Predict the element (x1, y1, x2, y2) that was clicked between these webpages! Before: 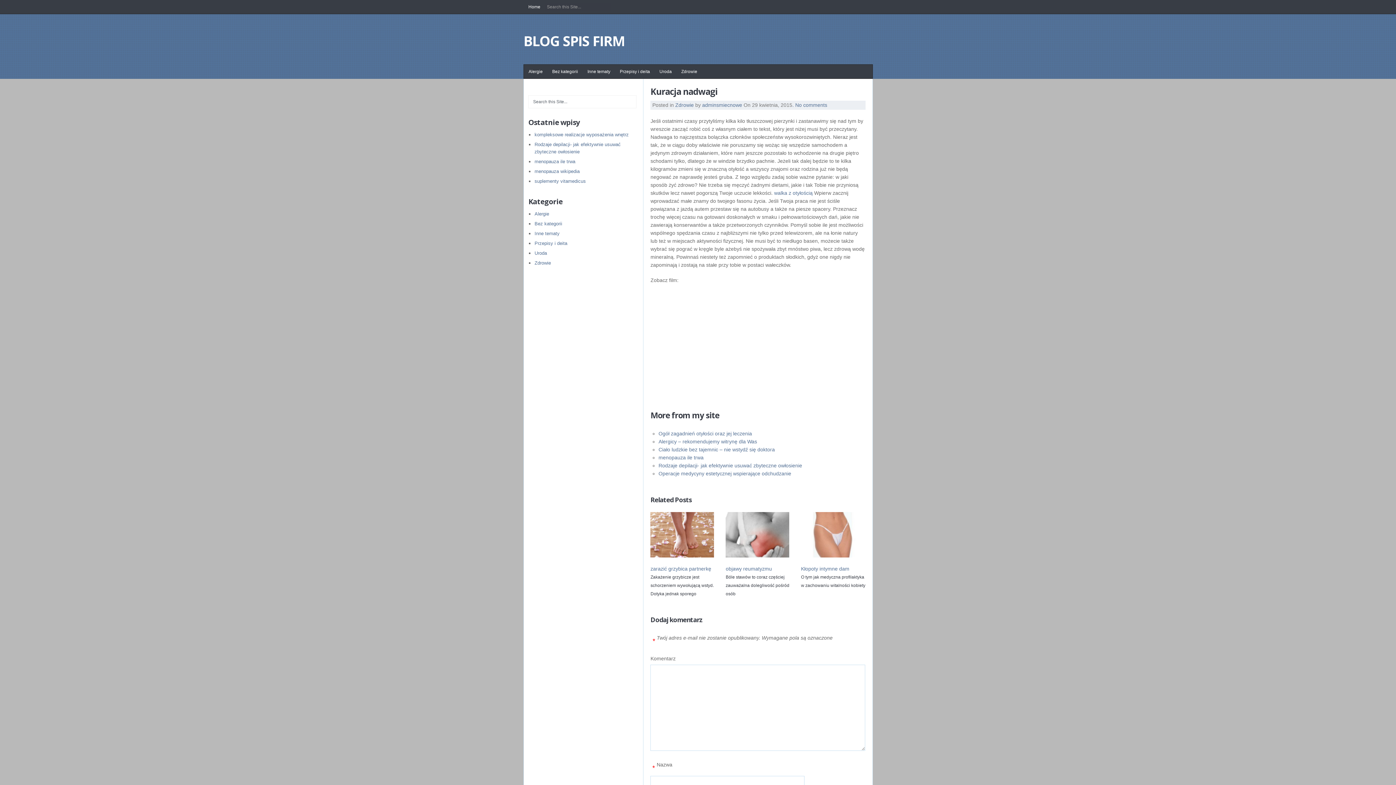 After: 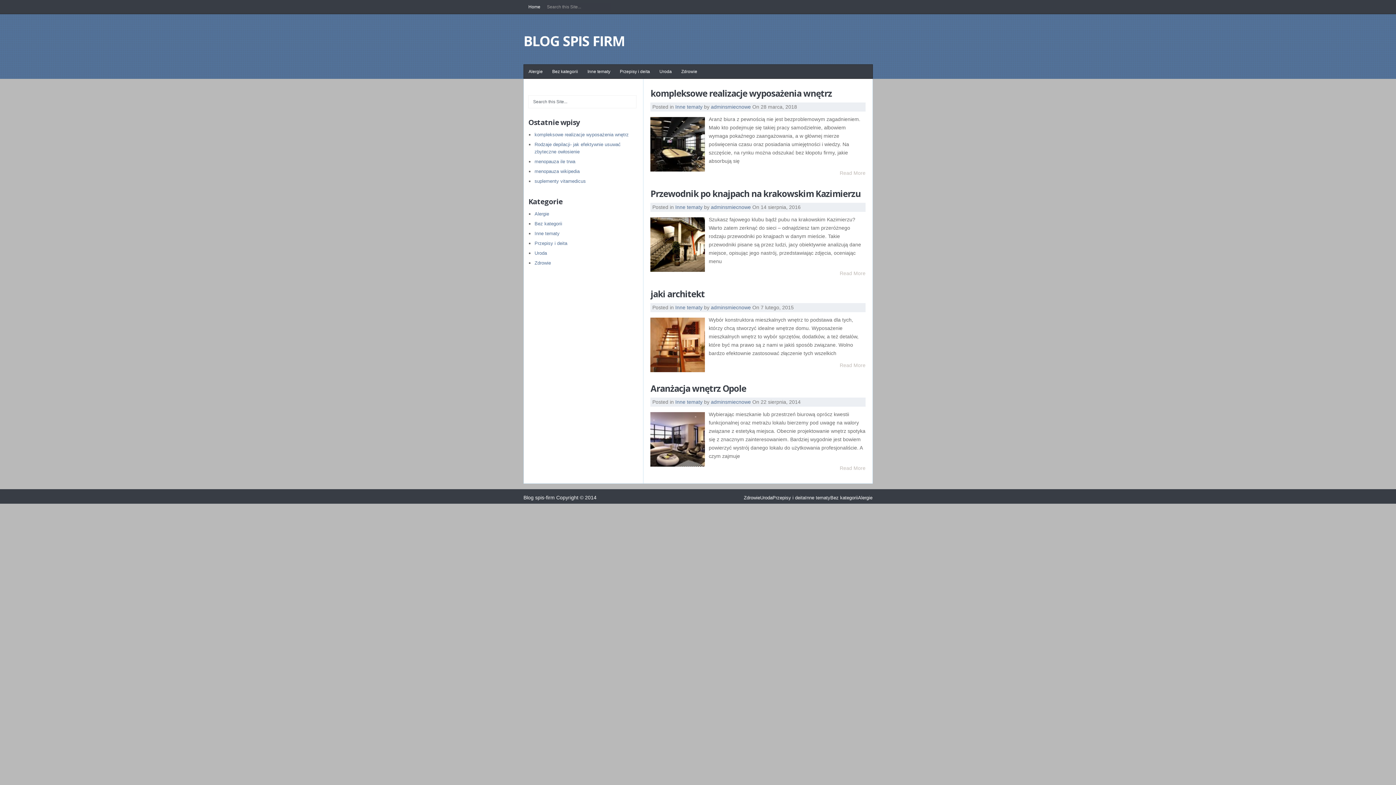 Action: label: Inne tematy bbox: (534, 230, 559, 236)